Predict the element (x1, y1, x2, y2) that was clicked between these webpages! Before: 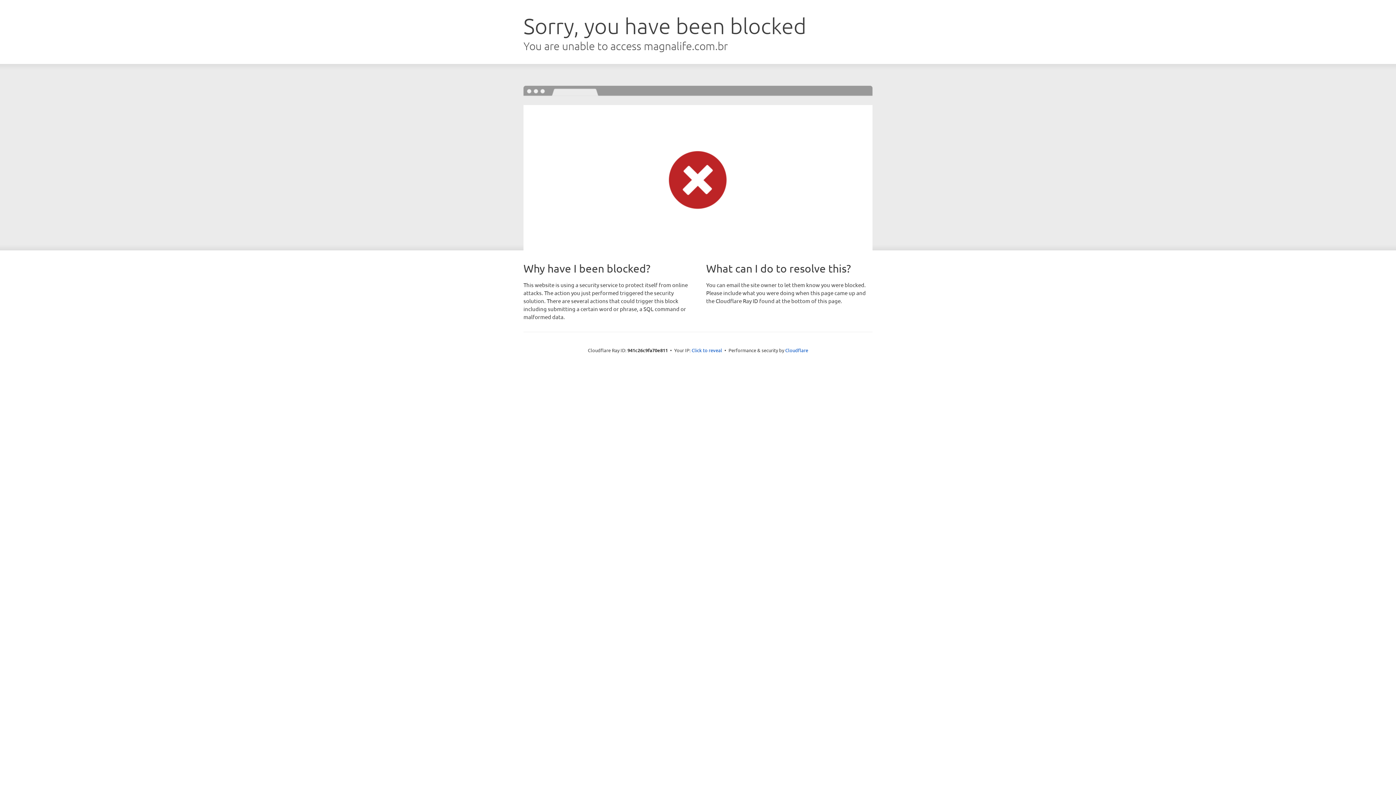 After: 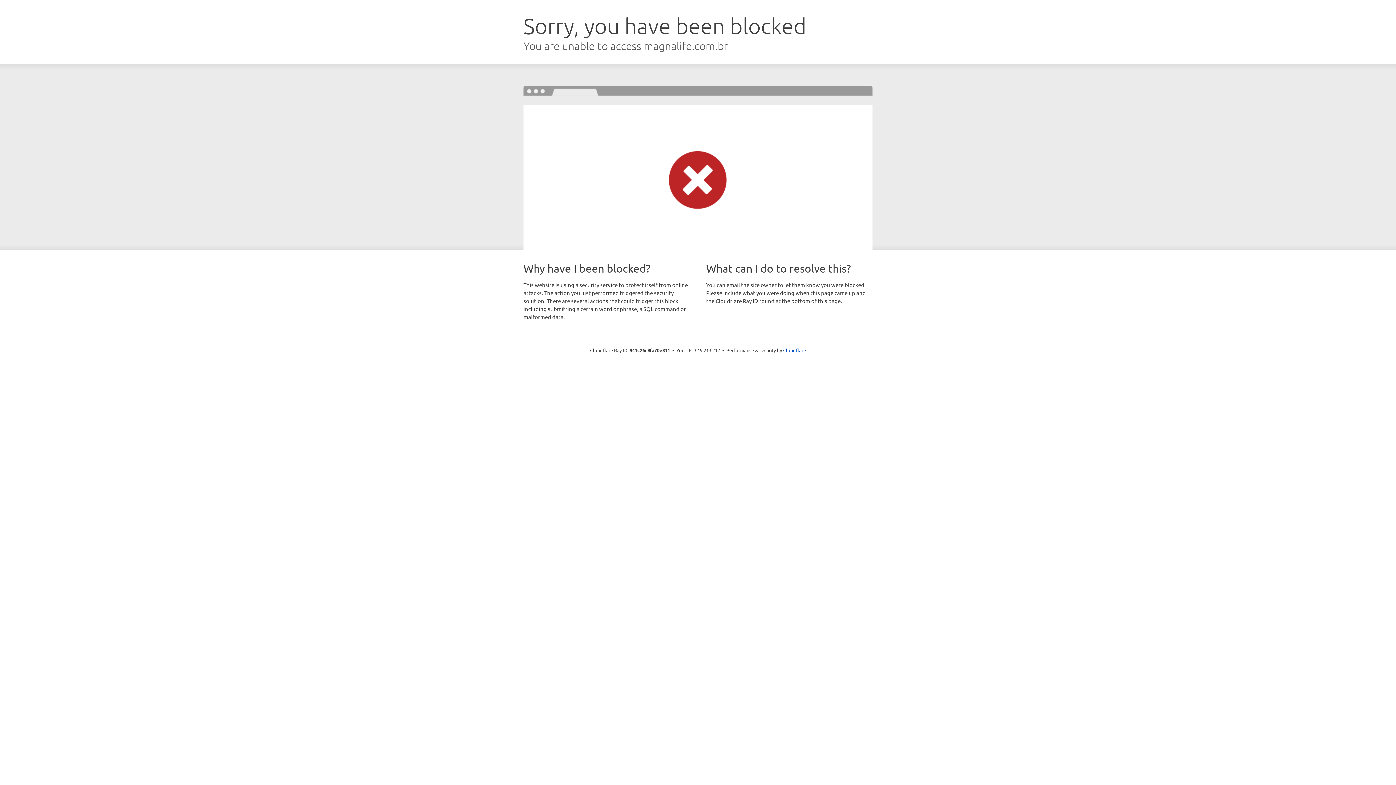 Action: bbox: (691, 346, 722, 353) label: Click to reveal